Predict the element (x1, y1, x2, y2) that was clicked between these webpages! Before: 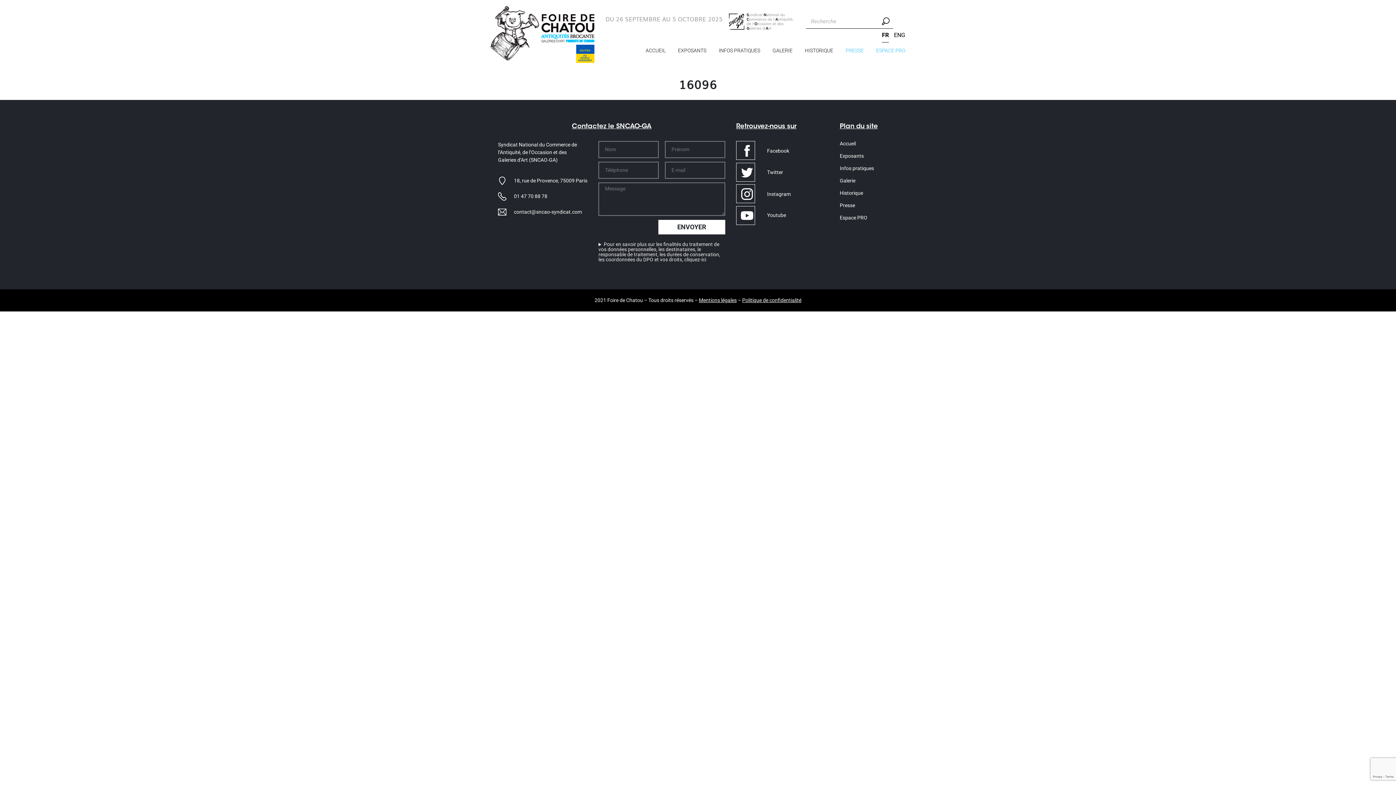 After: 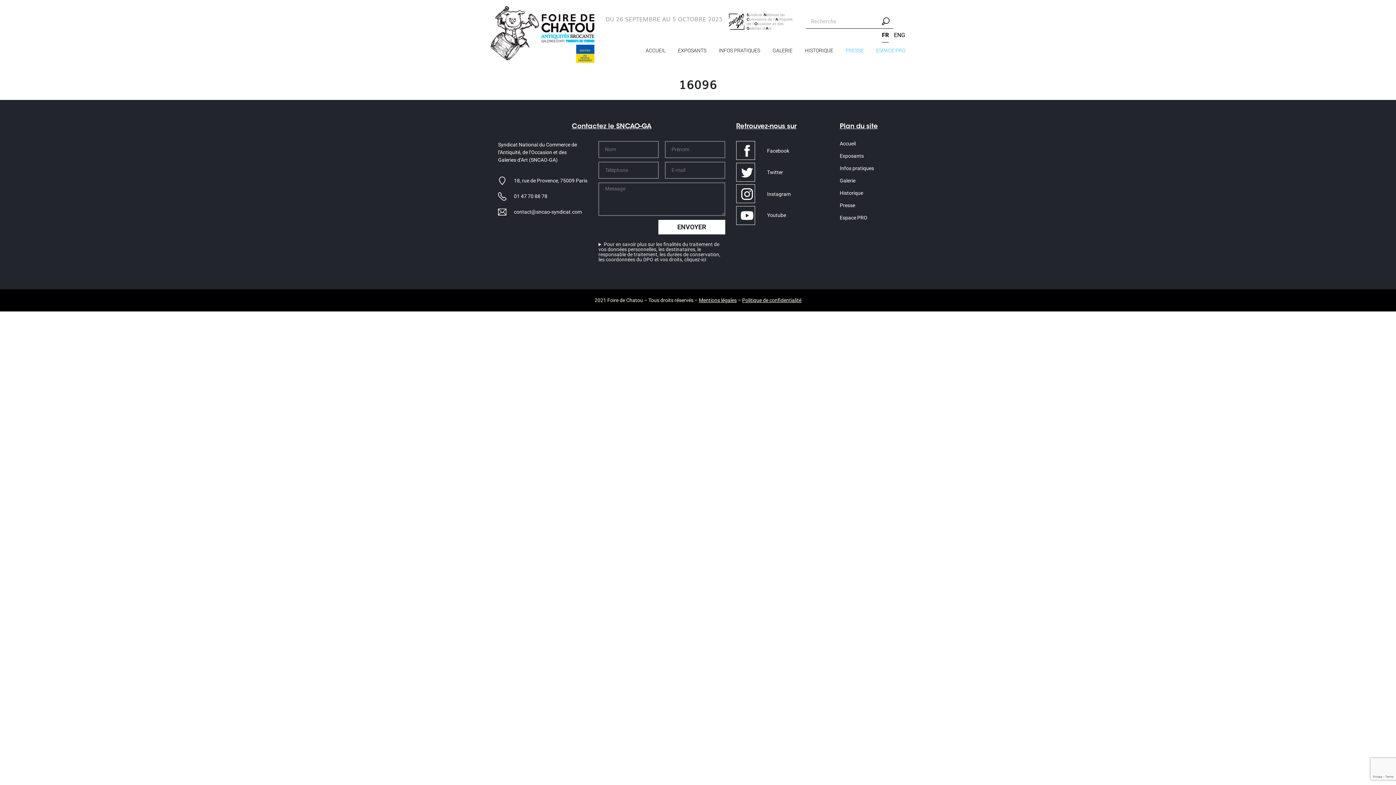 Action: label: Instagram bbox: (739, 188, 751, 200)